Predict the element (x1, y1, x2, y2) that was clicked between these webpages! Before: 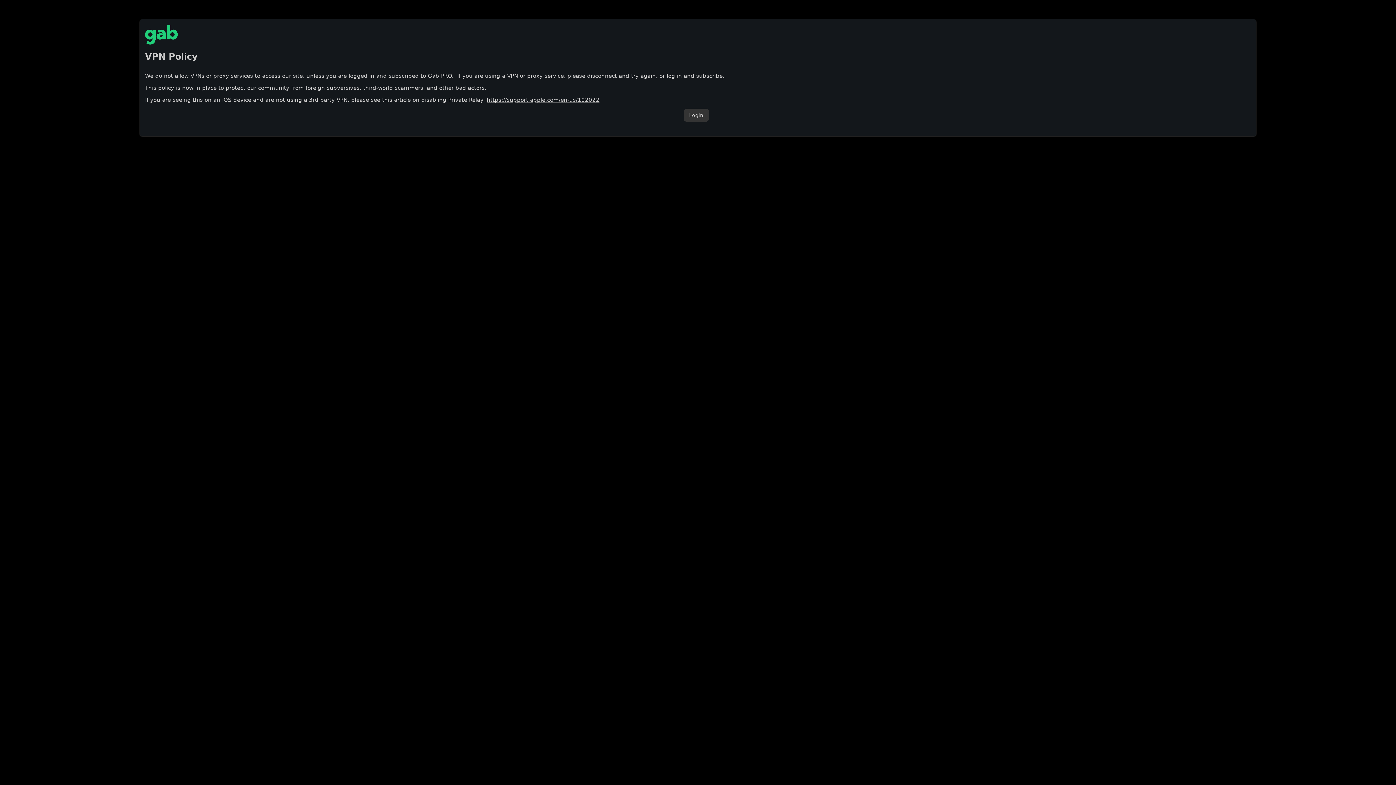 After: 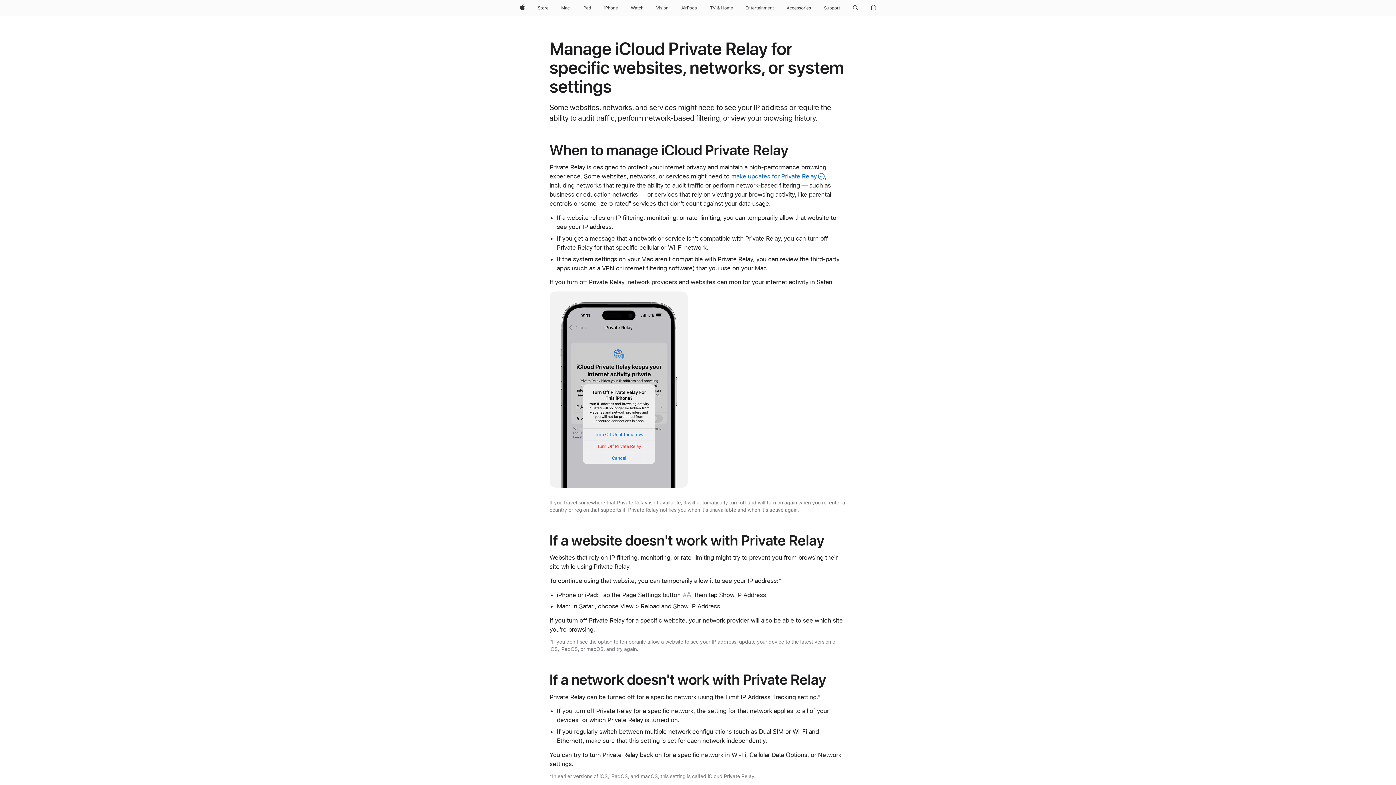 Action: bbox: (486, 96, 599, 103) label: https://support.apple.com/en-us/102022